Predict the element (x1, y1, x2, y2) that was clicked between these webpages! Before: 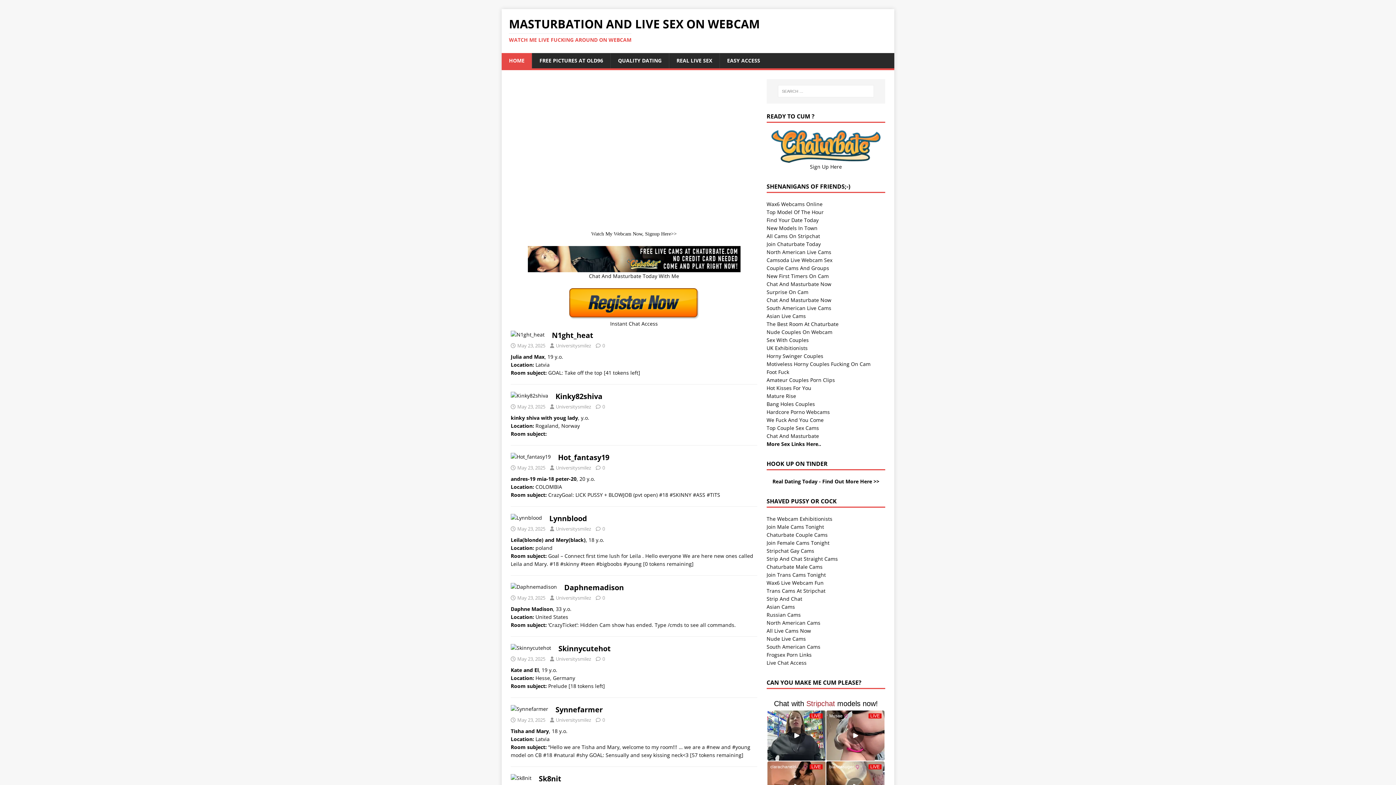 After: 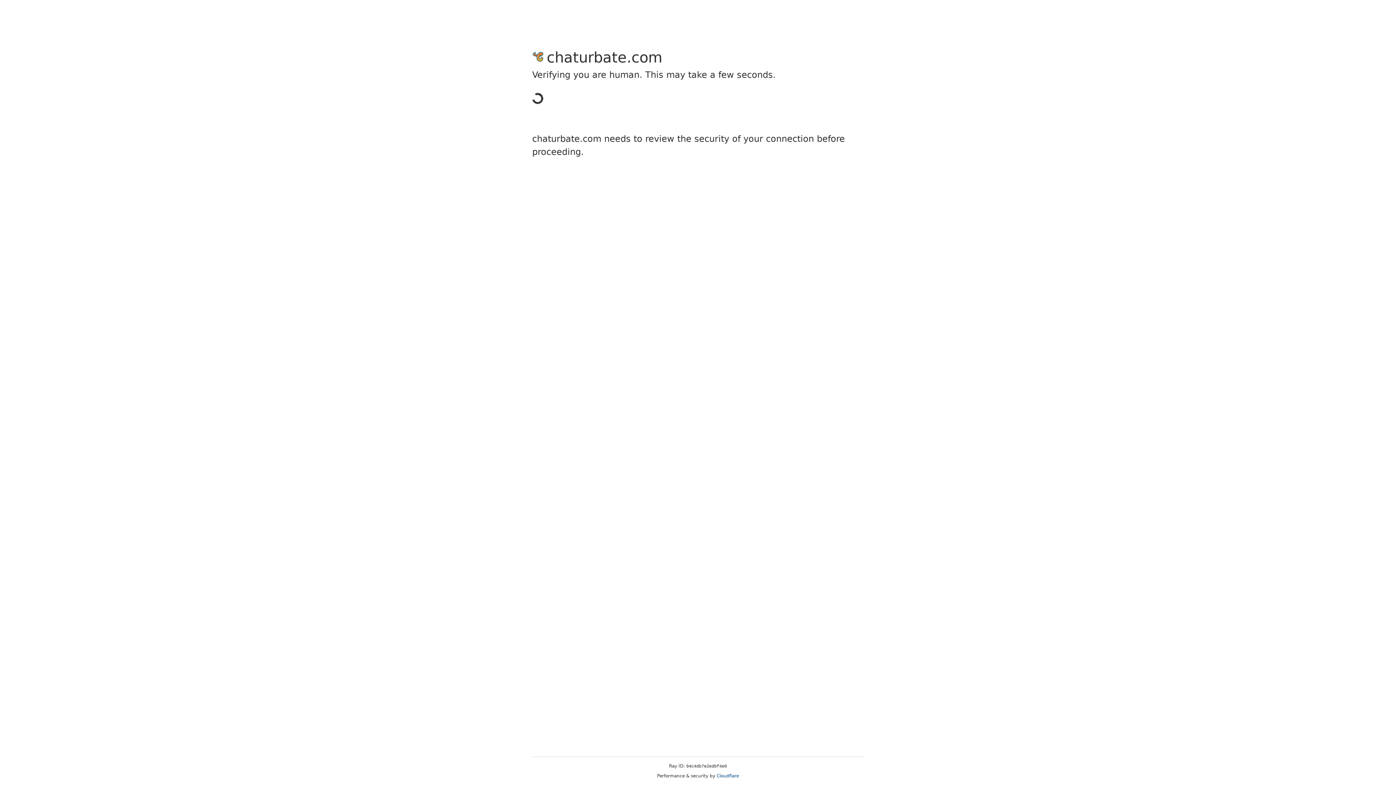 Action: bbox: (766, 539, 829, 546) label: Join Female Cams Tonight